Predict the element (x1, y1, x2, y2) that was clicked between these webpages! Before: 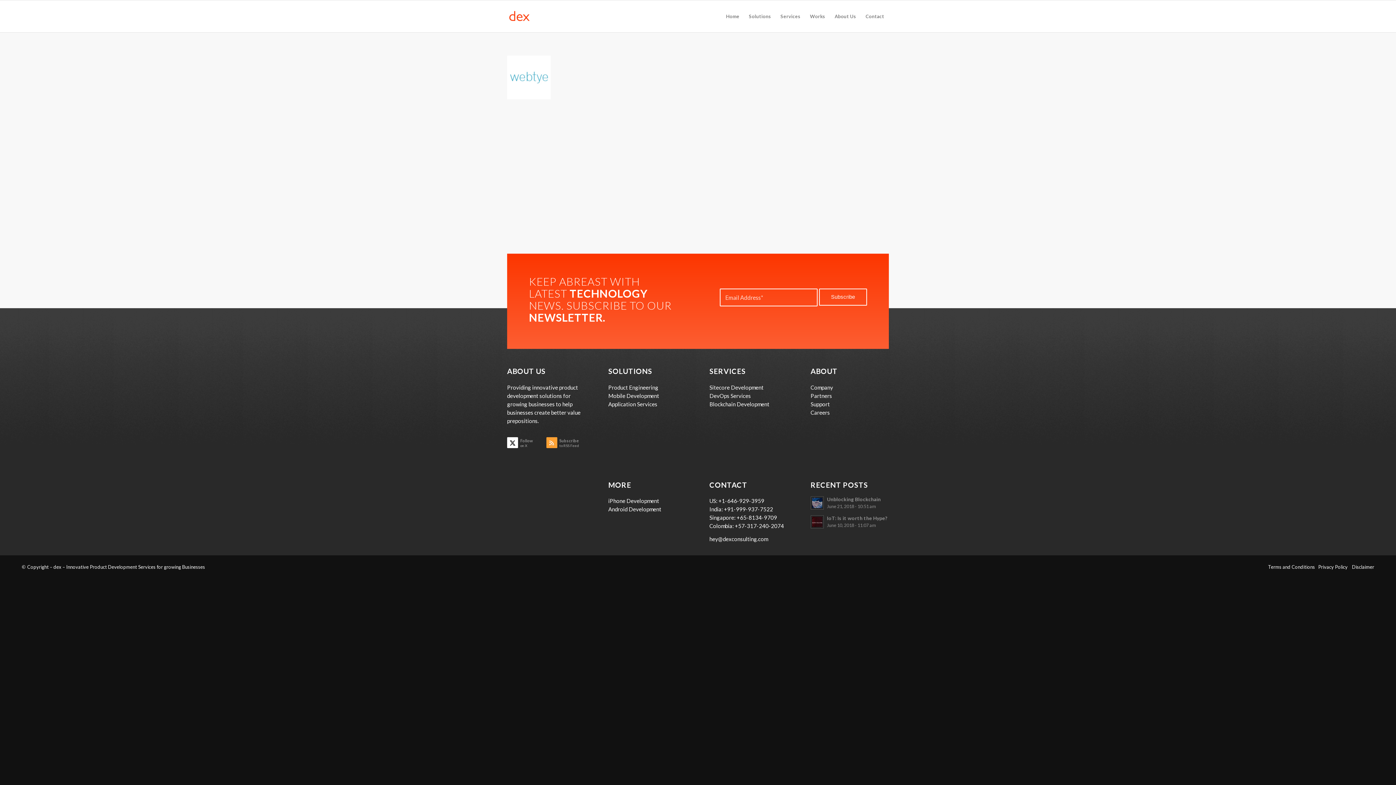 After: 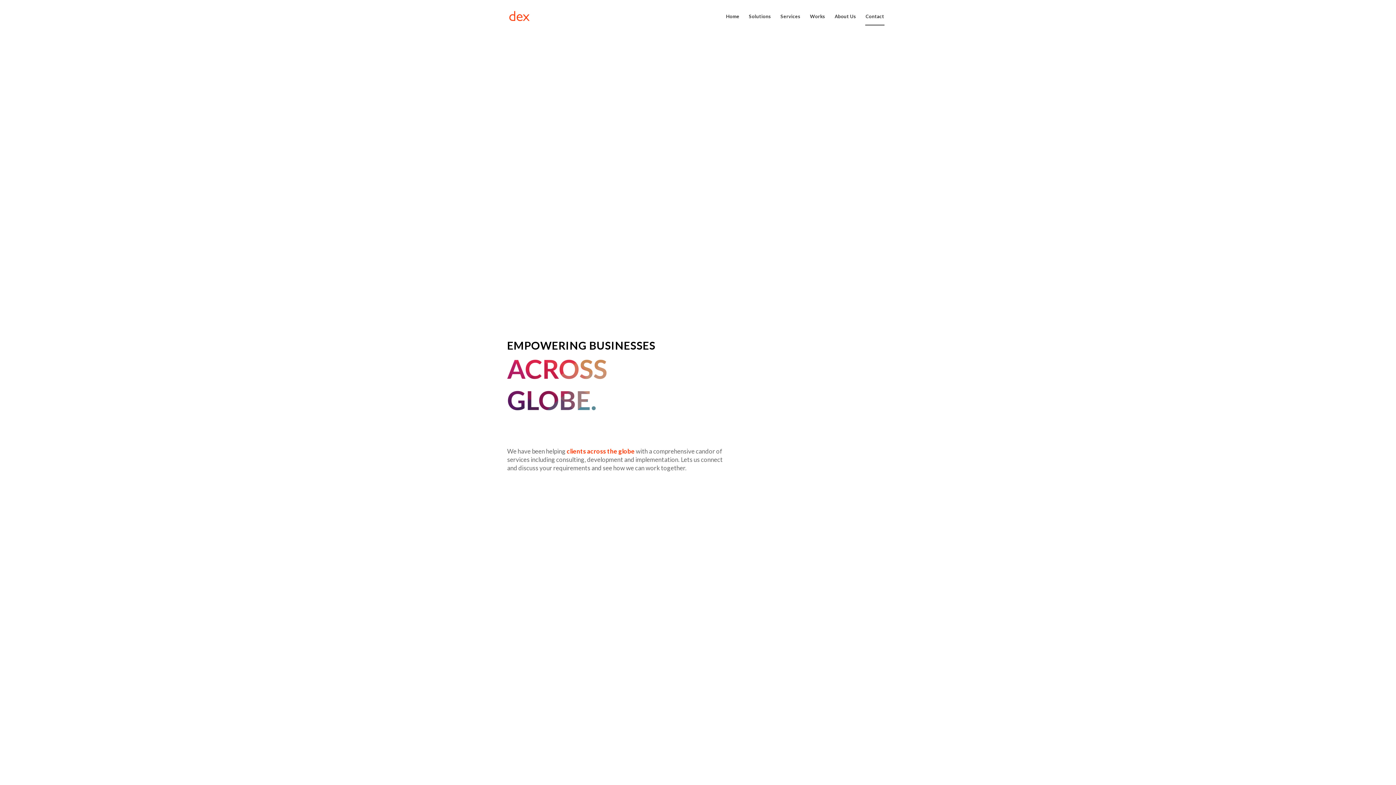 Action: bbox: (861, 0, 889, 32) label: Contact